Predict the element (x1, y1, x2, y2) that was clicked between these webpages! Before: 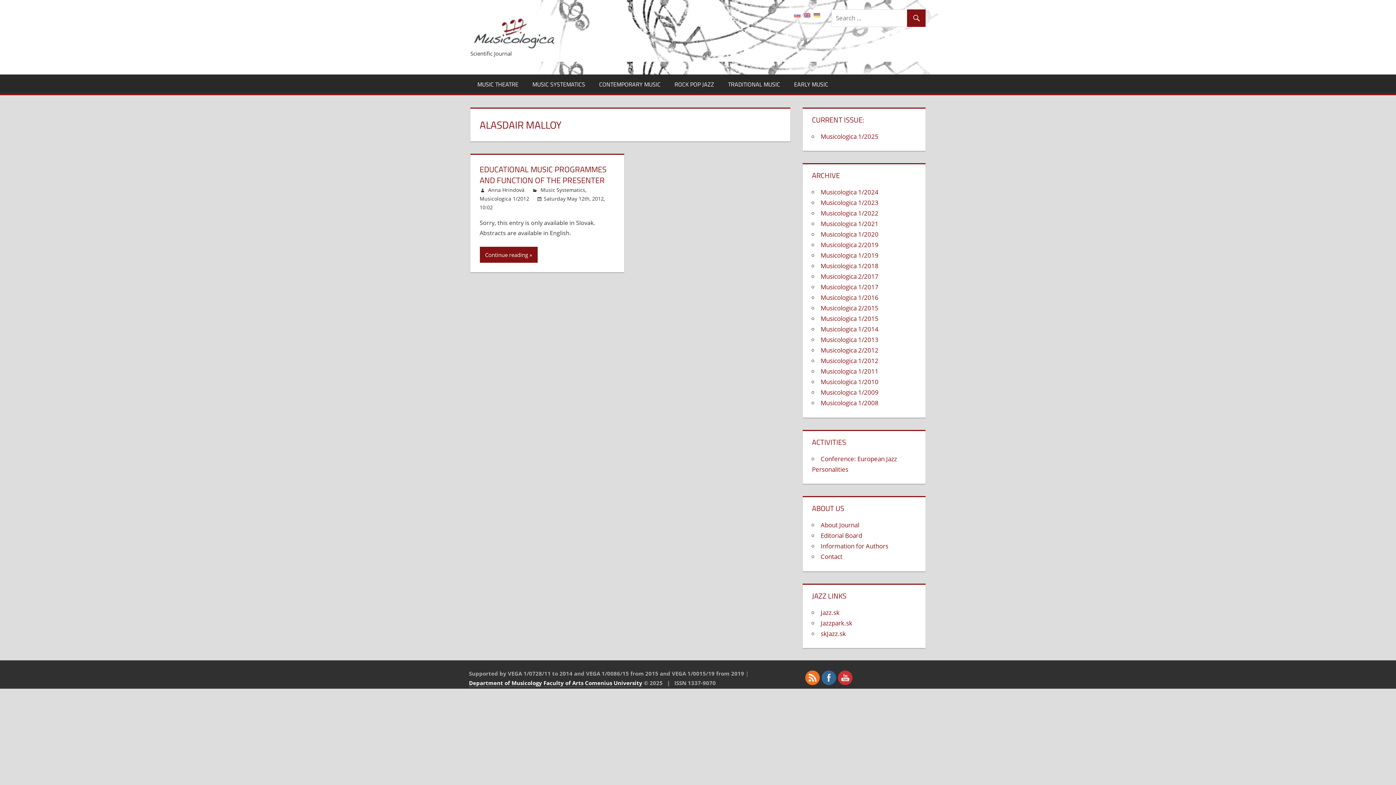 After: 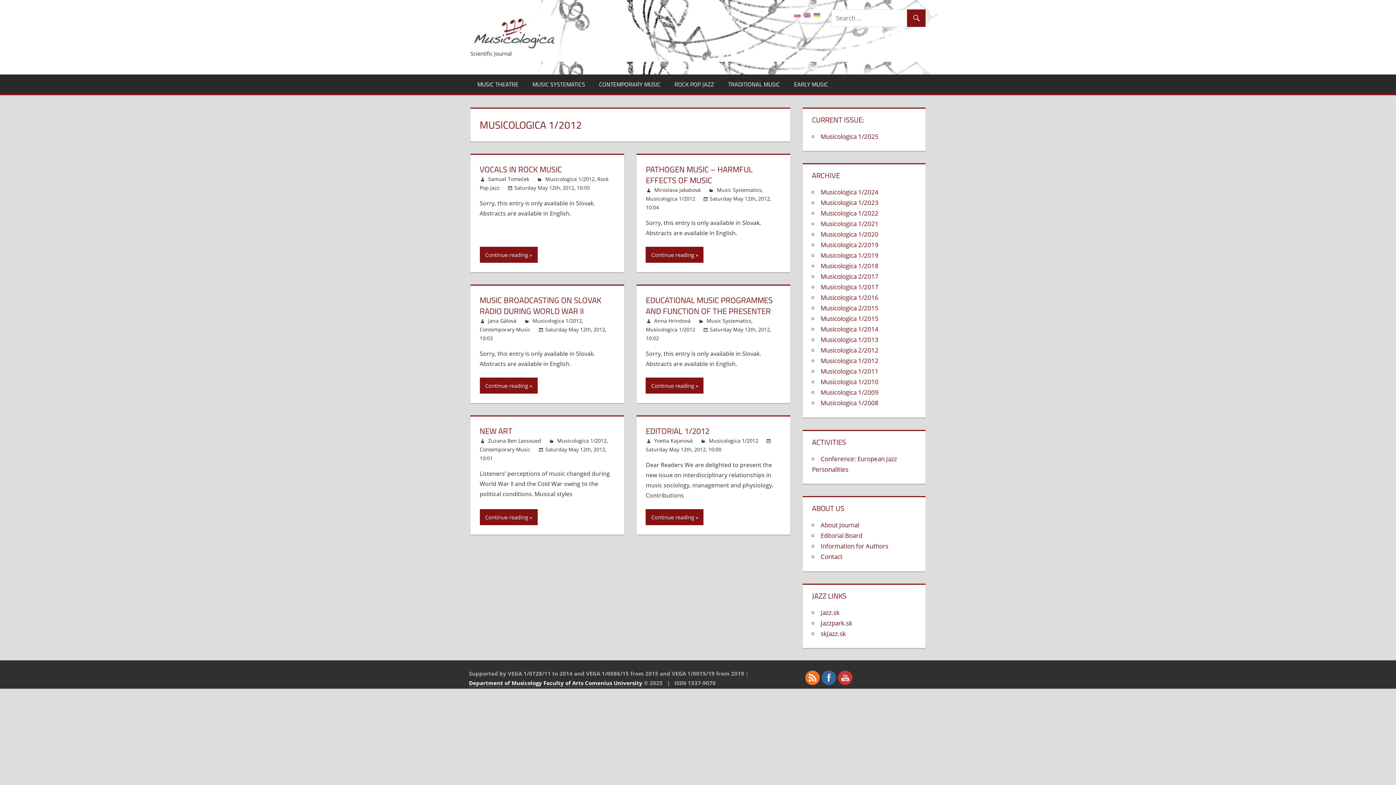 Action: label: Musicologica 1/2012 bbox: (820, 356, 878, 365)